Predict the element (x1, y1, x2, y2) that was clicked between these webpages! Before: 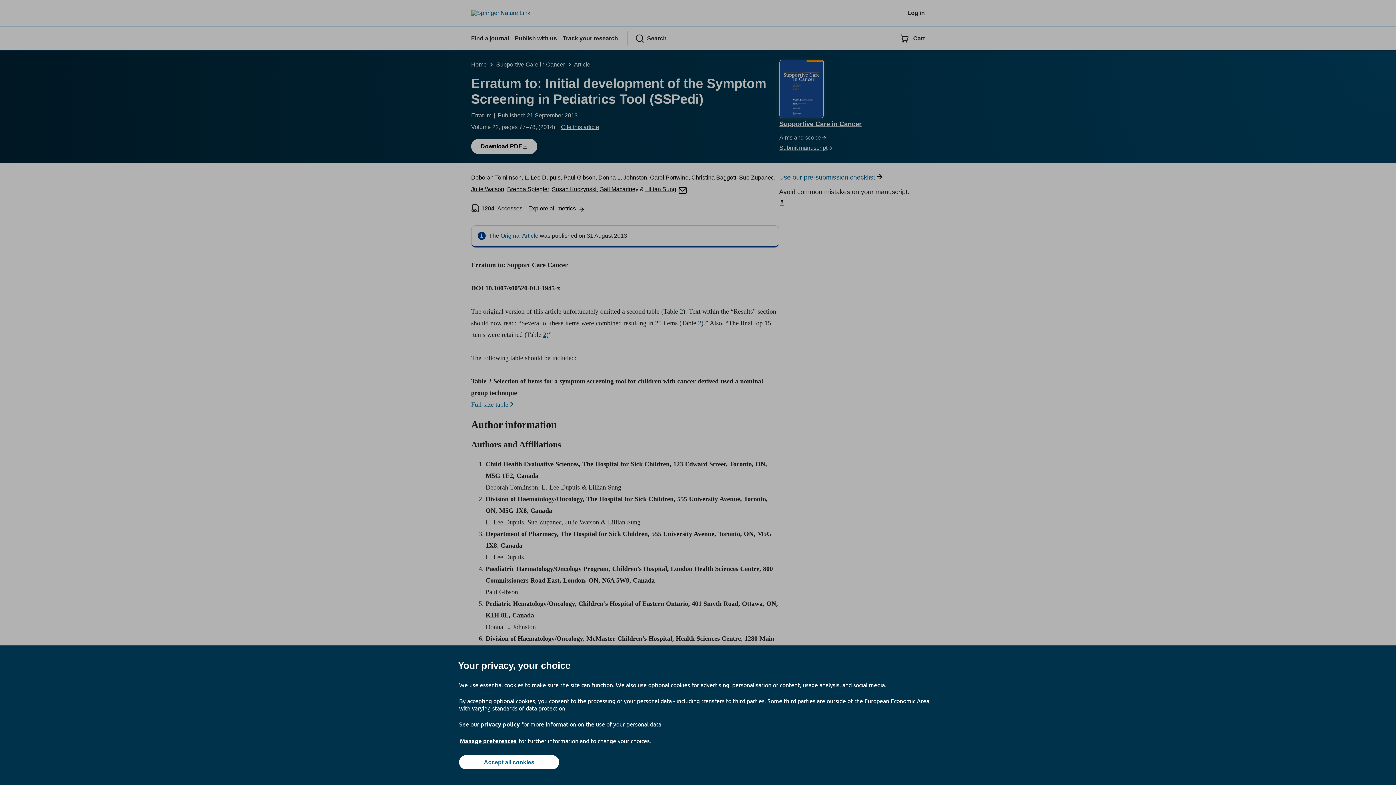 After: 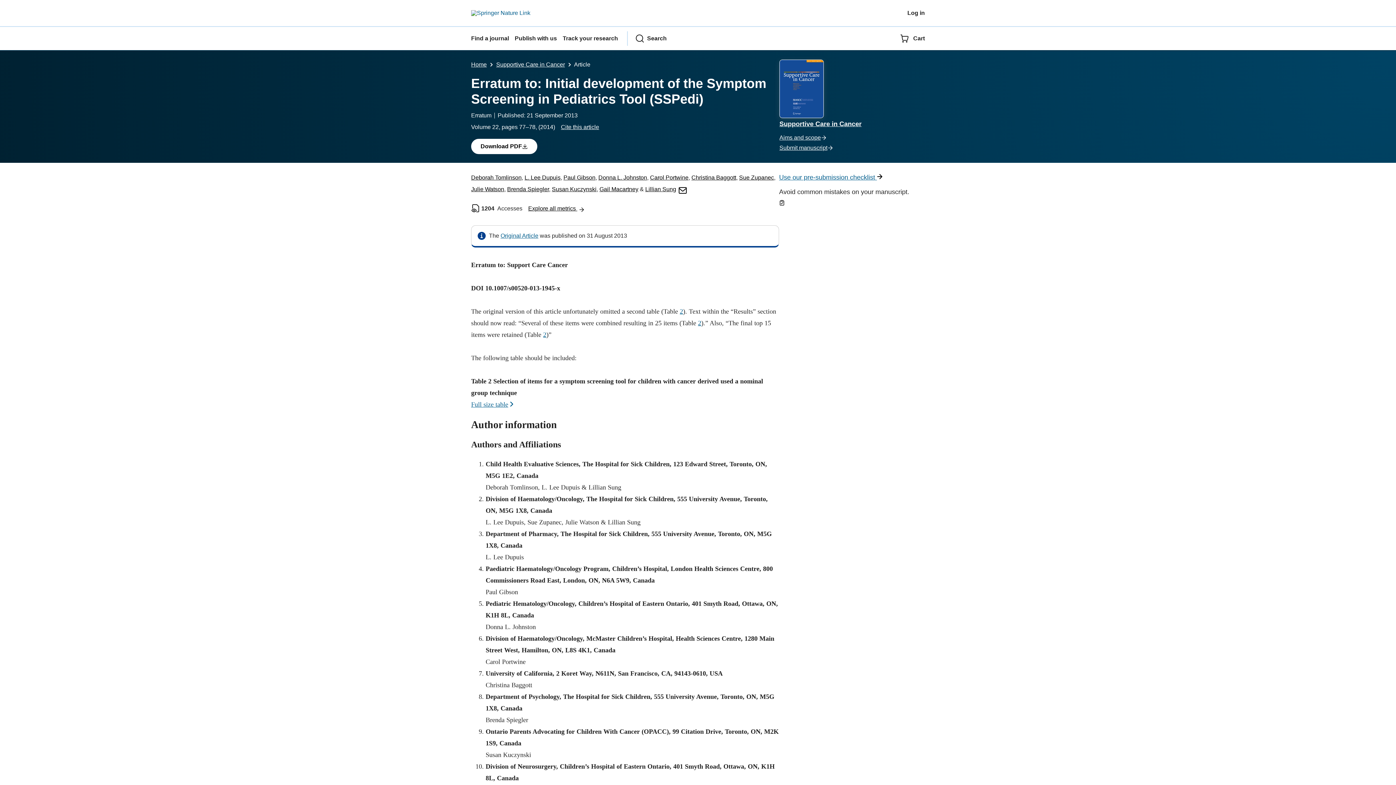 Action: bbox: (459, 755, 559, 769) label: Accept all cookies